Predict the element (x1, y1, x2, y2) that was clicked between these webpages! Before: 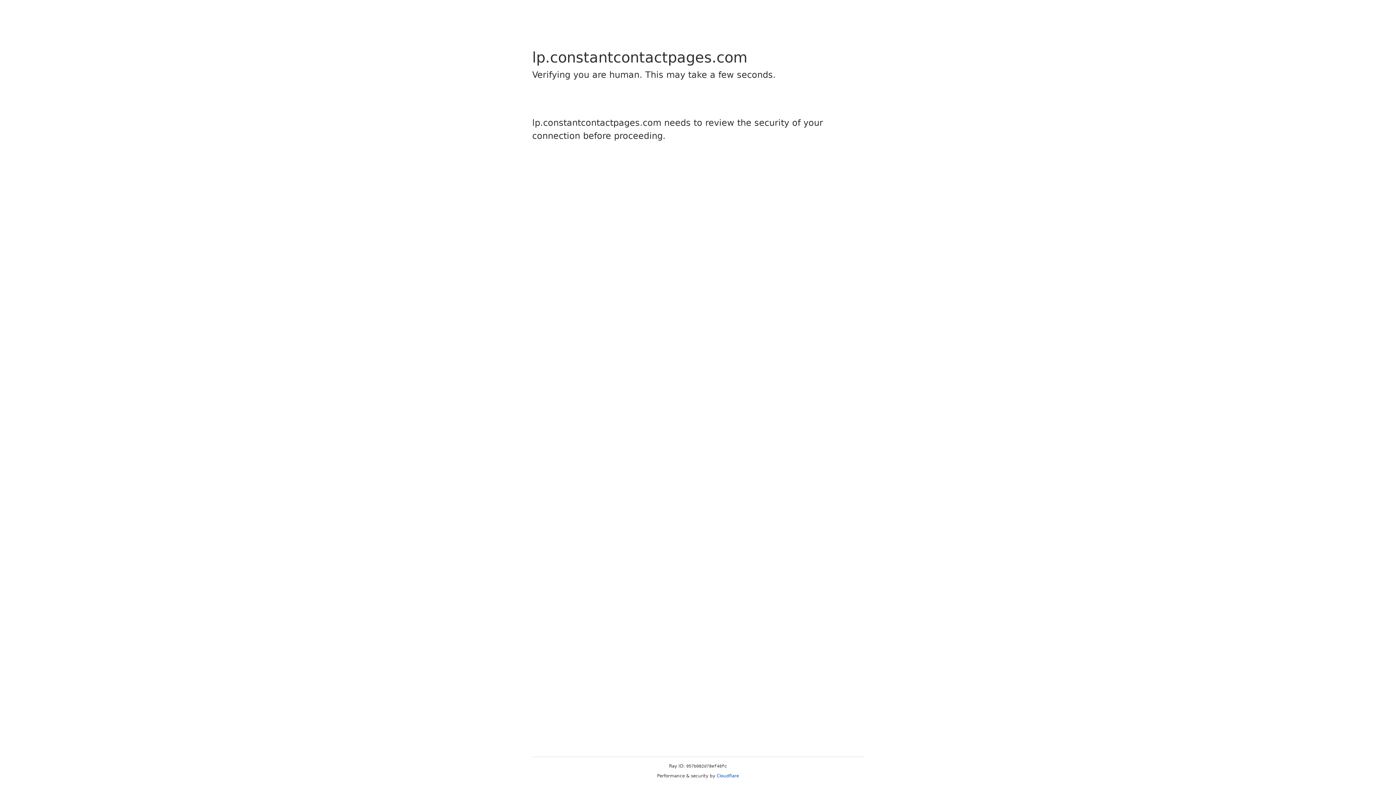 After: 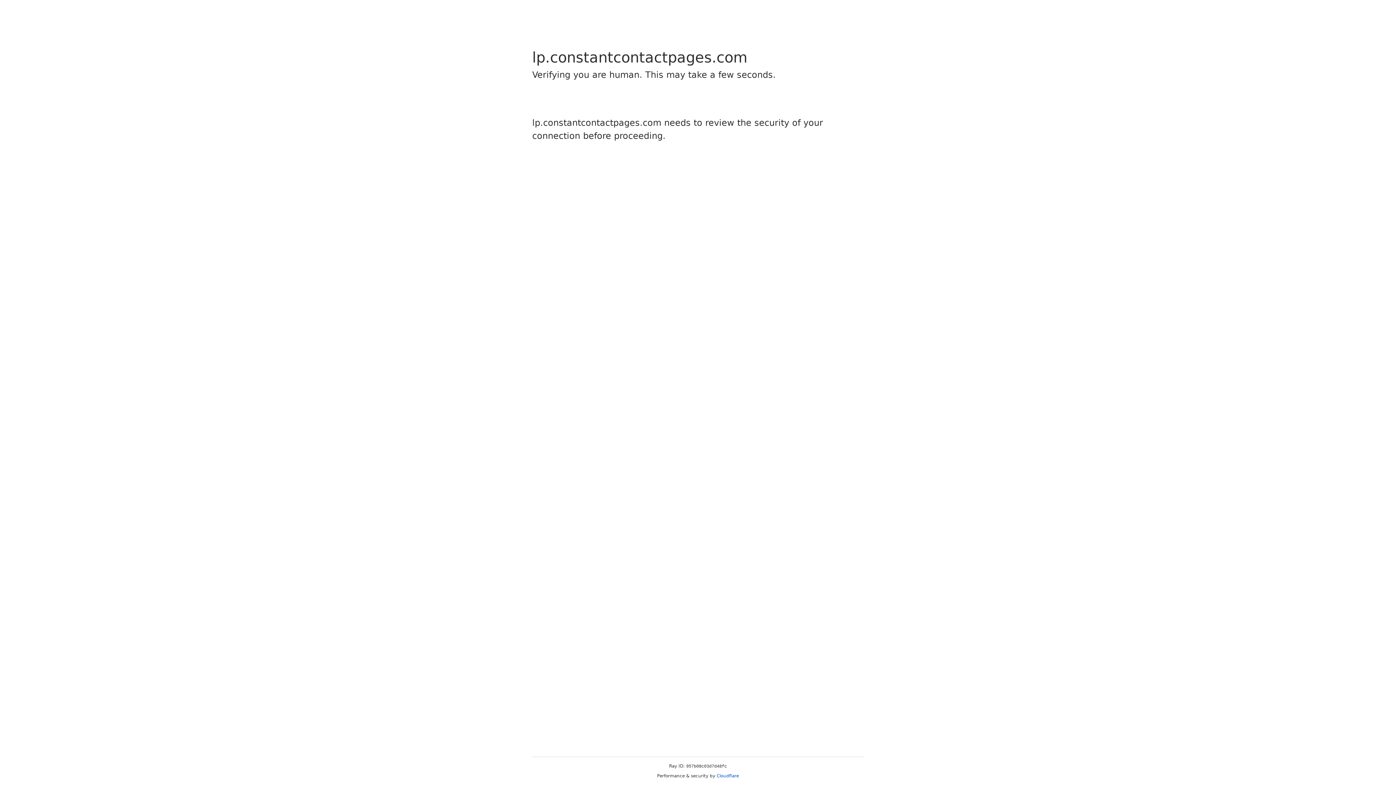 Action: bbox: (716, 773, 739, 778) label: Cloudflare